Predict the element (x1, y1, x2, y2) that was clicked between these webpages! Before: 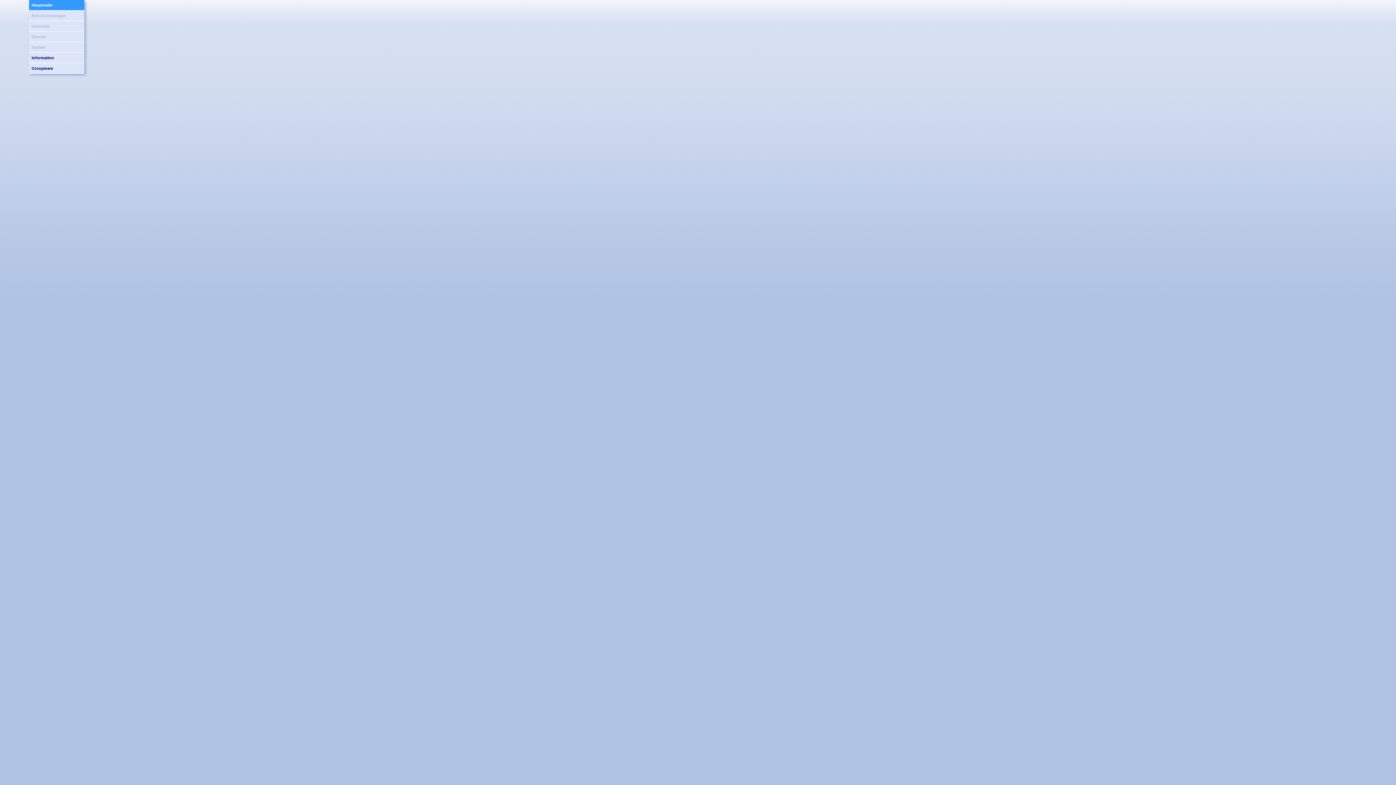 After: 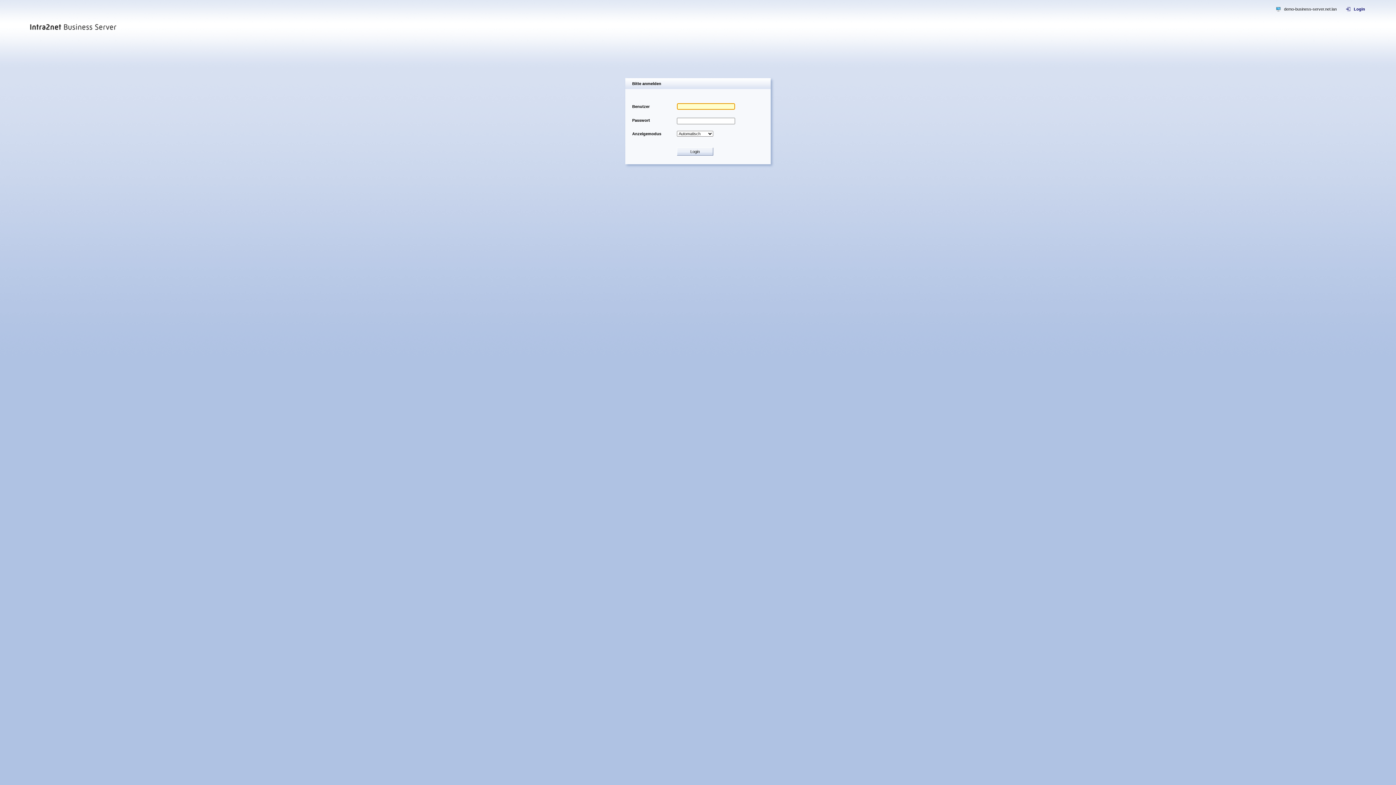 Action: label: System bbox: (29, 42, 84, 52)